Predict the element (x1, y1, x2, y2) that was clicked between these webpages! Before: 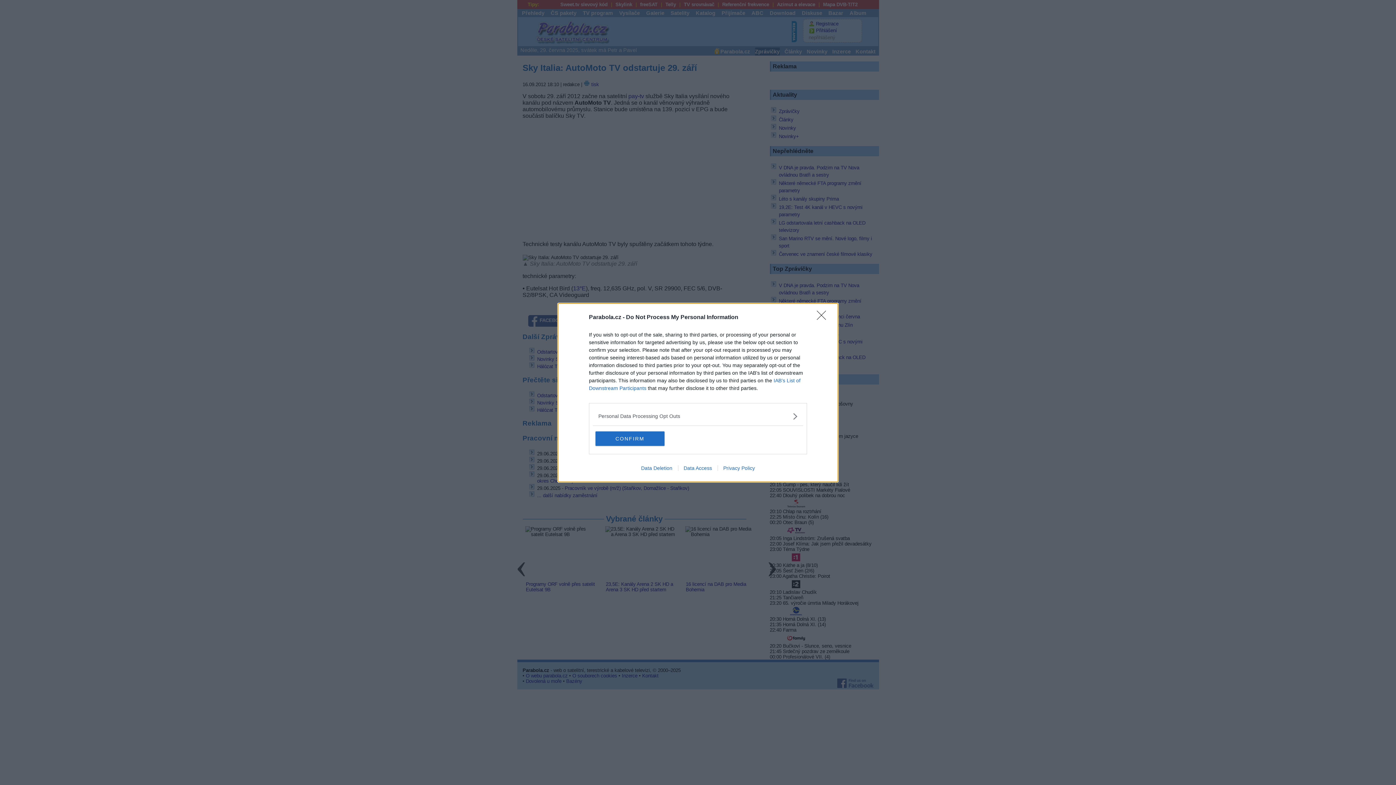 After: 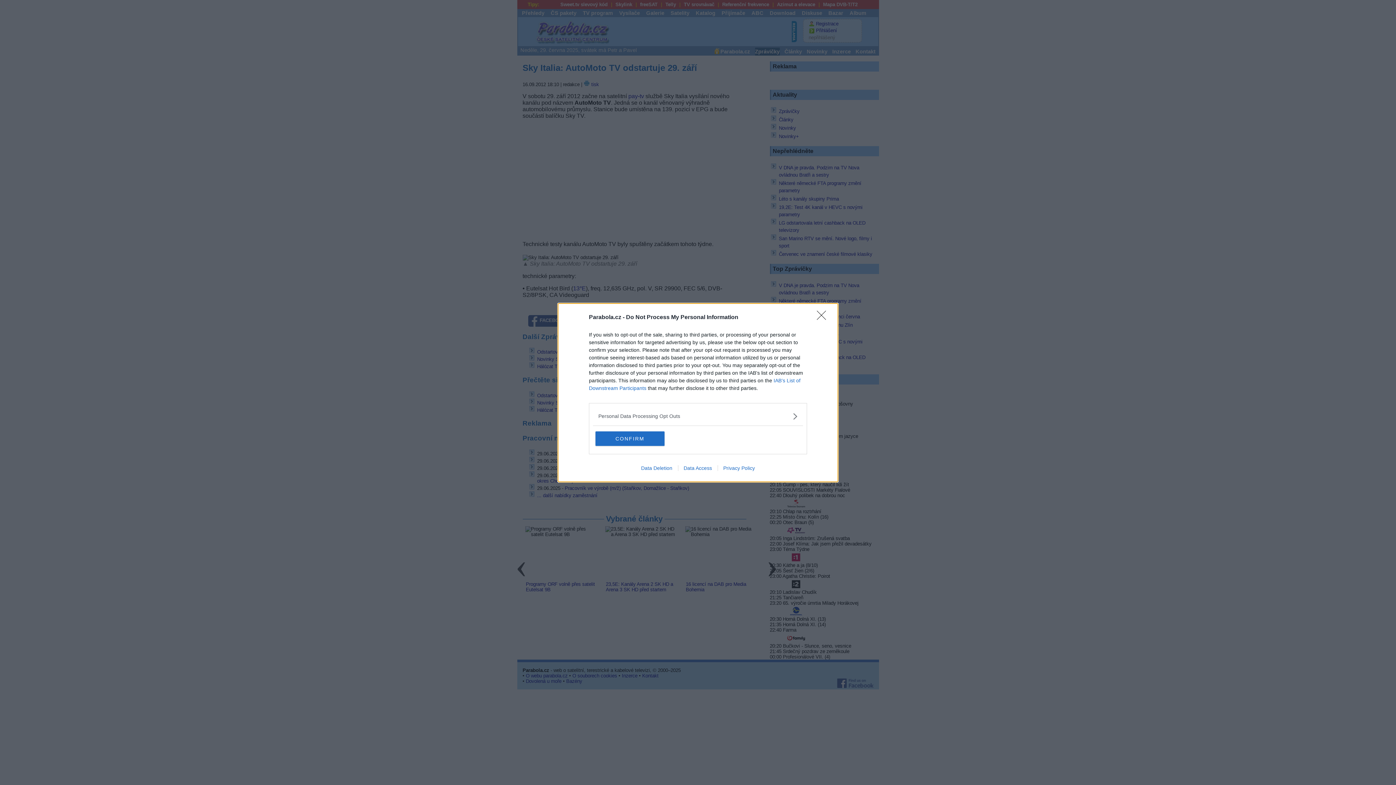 Action: label: Data Access bbox: (678, 465, 717, 471)